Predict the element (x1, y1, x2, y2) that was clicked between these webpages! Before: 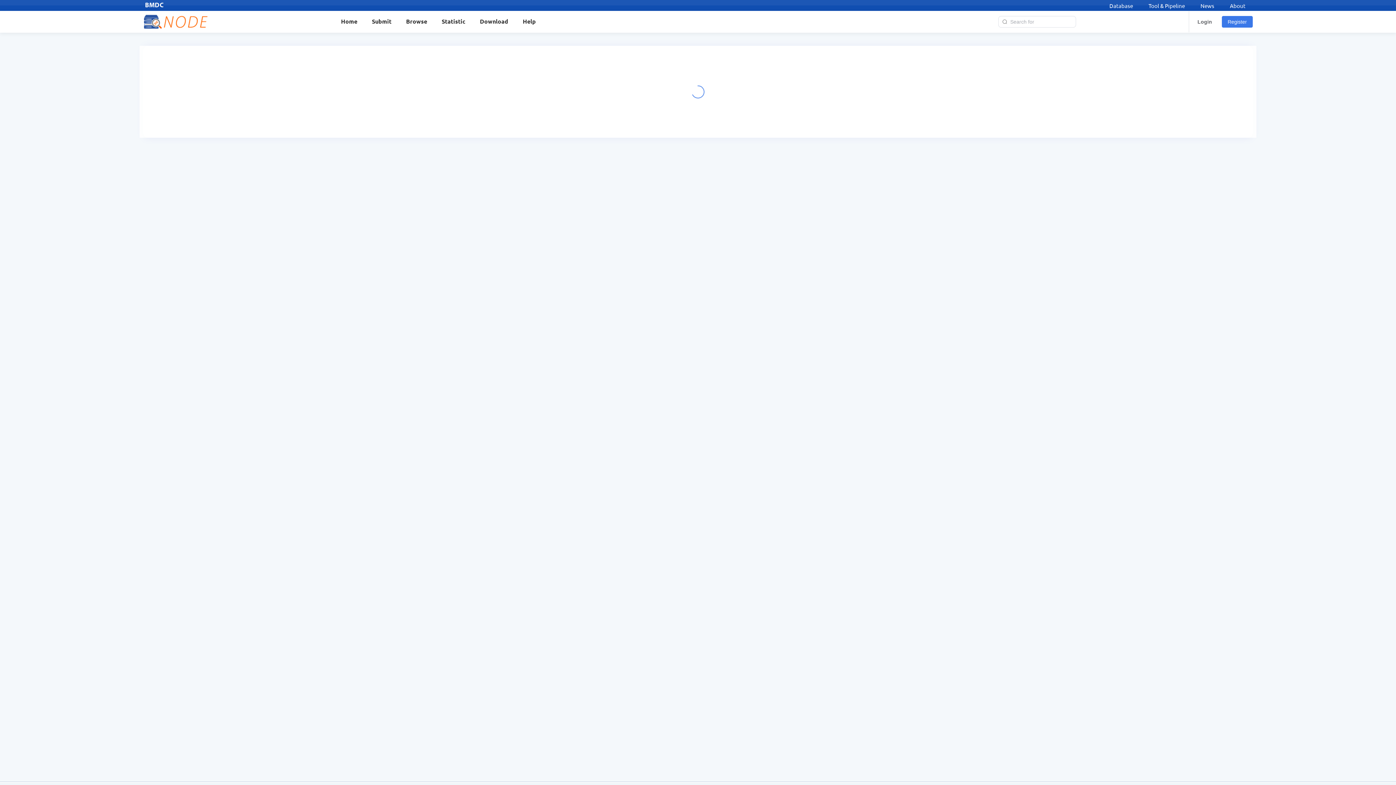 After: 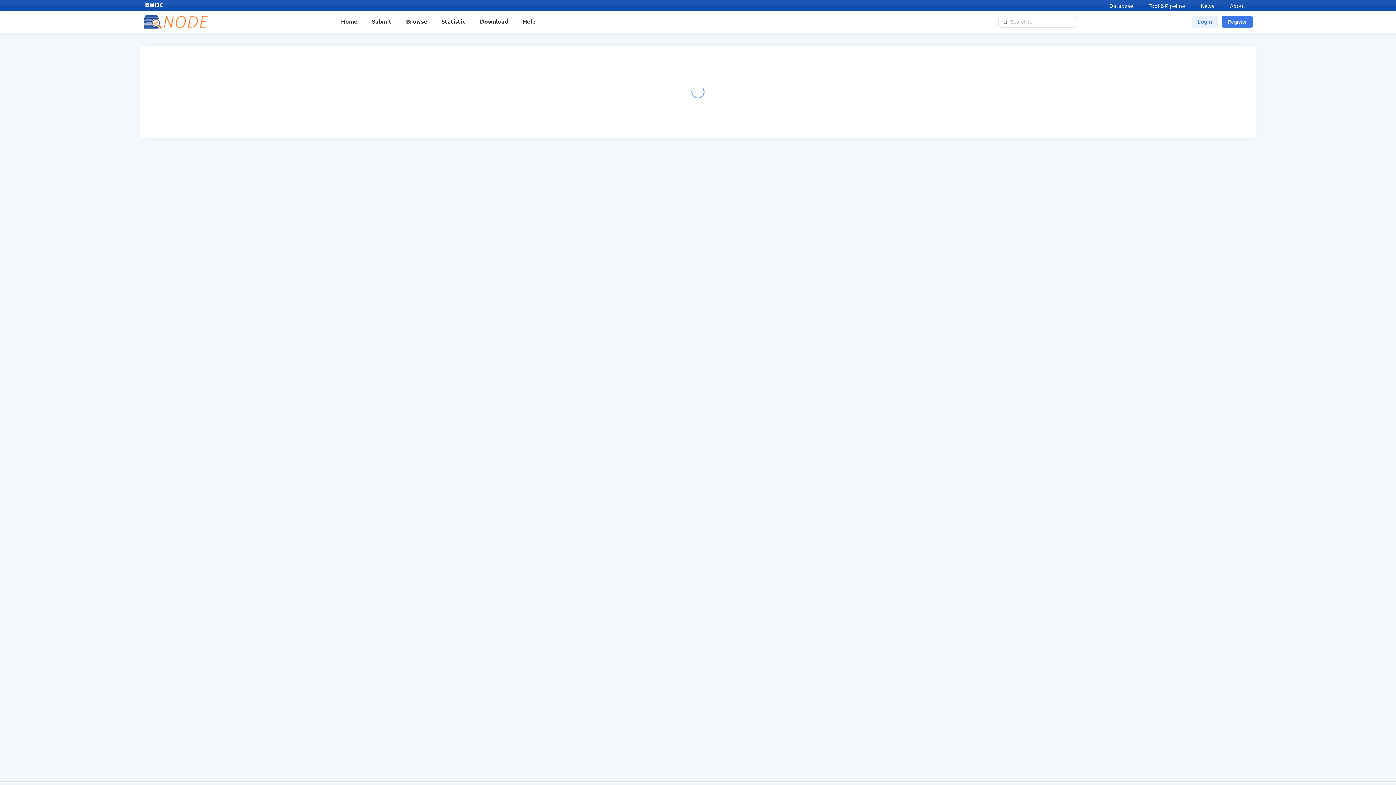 Action: bbox: (1192, 16, 1217, 27) label: Login